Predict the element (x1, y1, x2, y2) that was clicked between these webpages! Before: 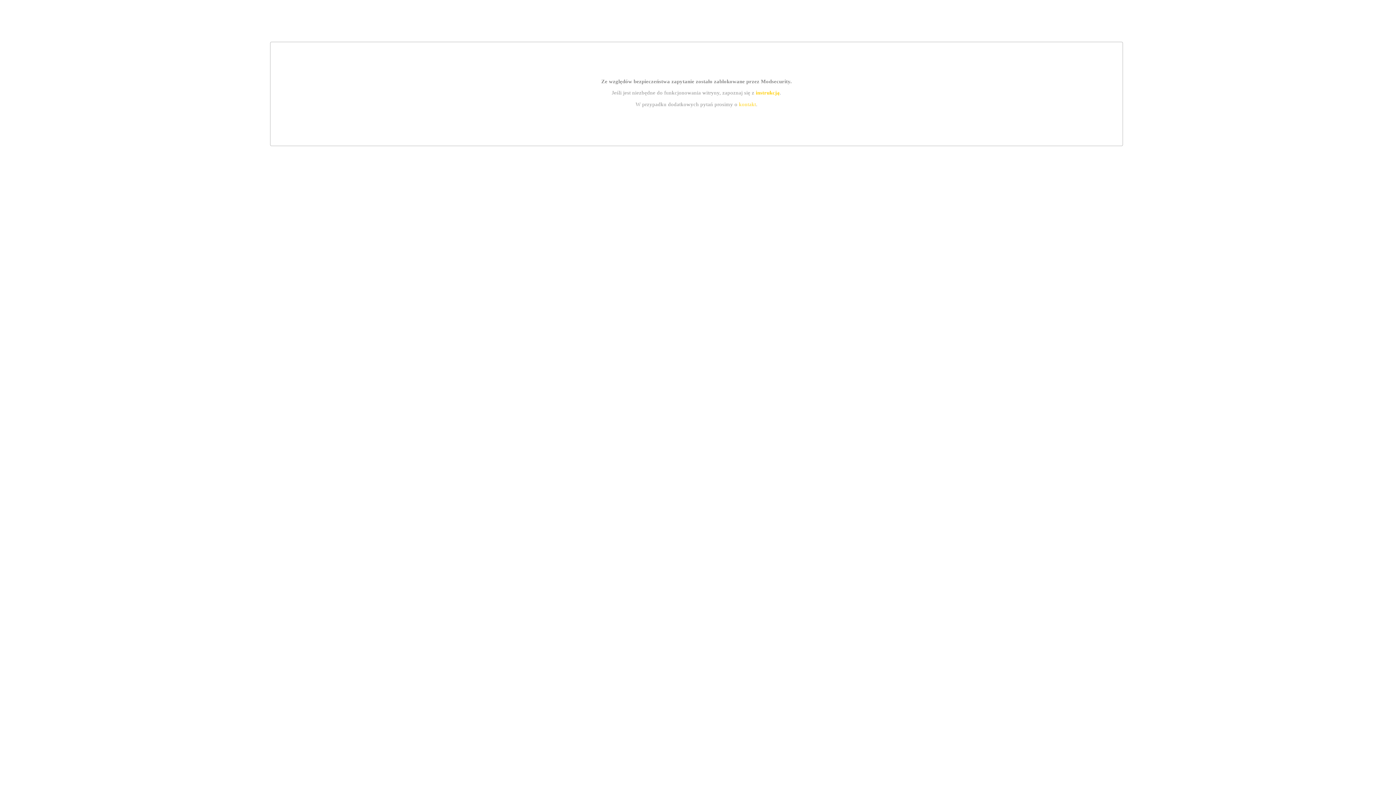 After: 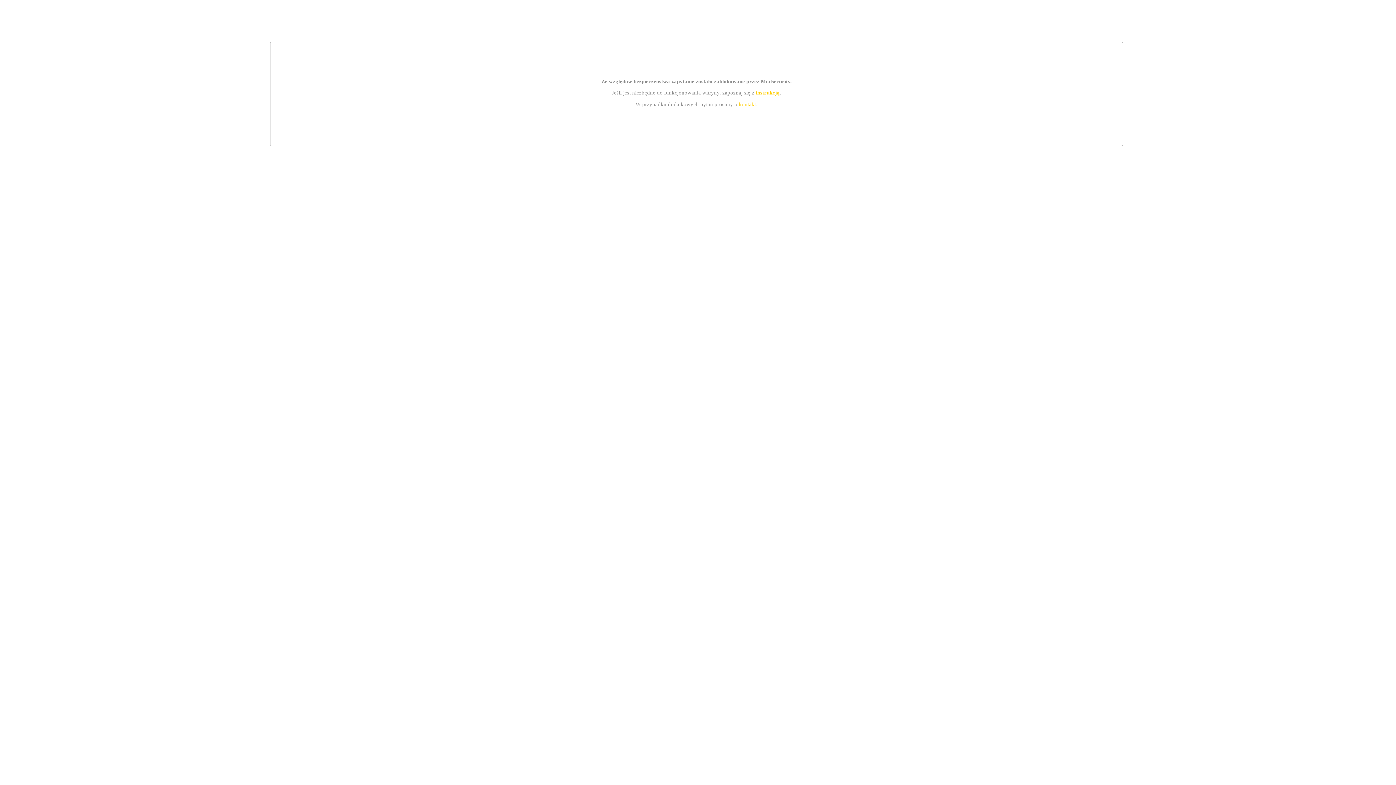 Action: bbox: (755, 89, 779, 95) label: instrukcją